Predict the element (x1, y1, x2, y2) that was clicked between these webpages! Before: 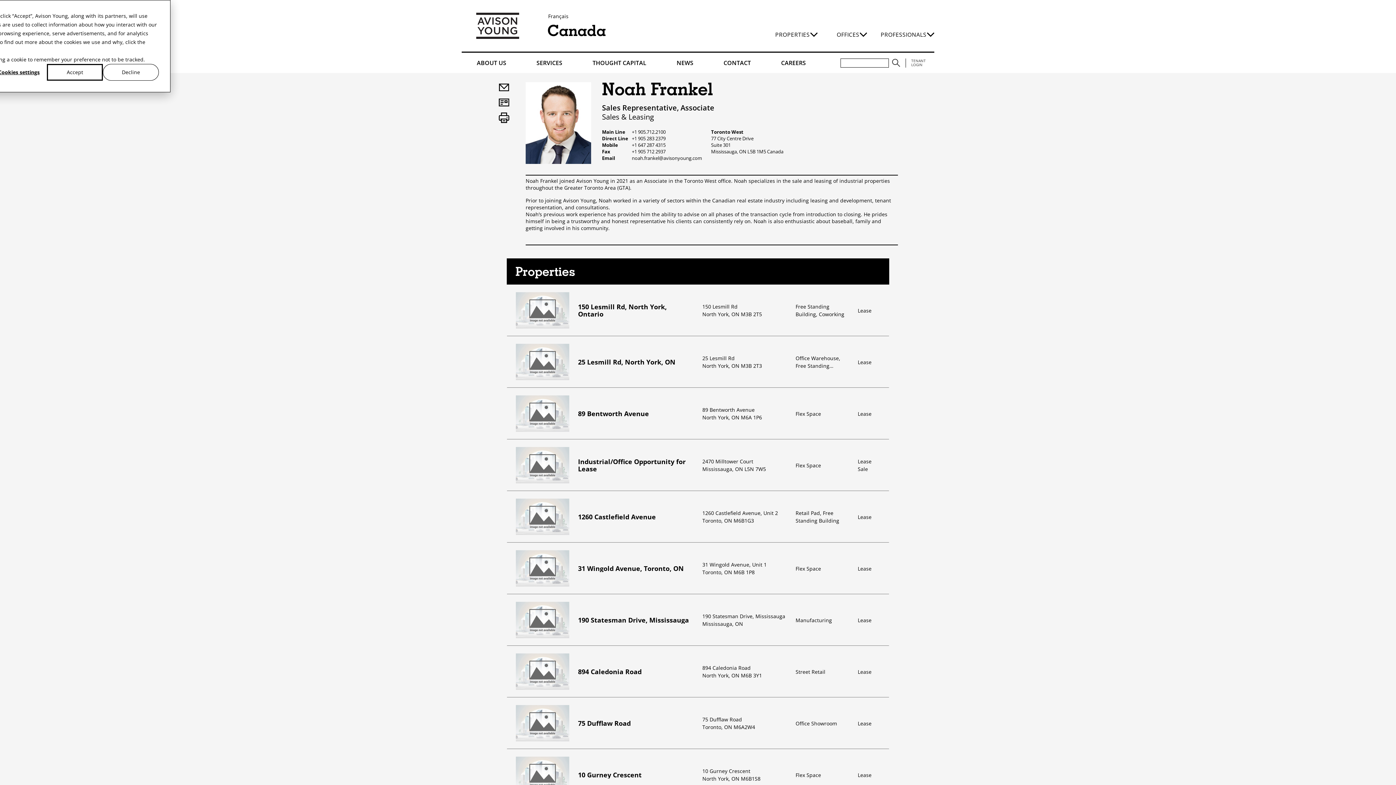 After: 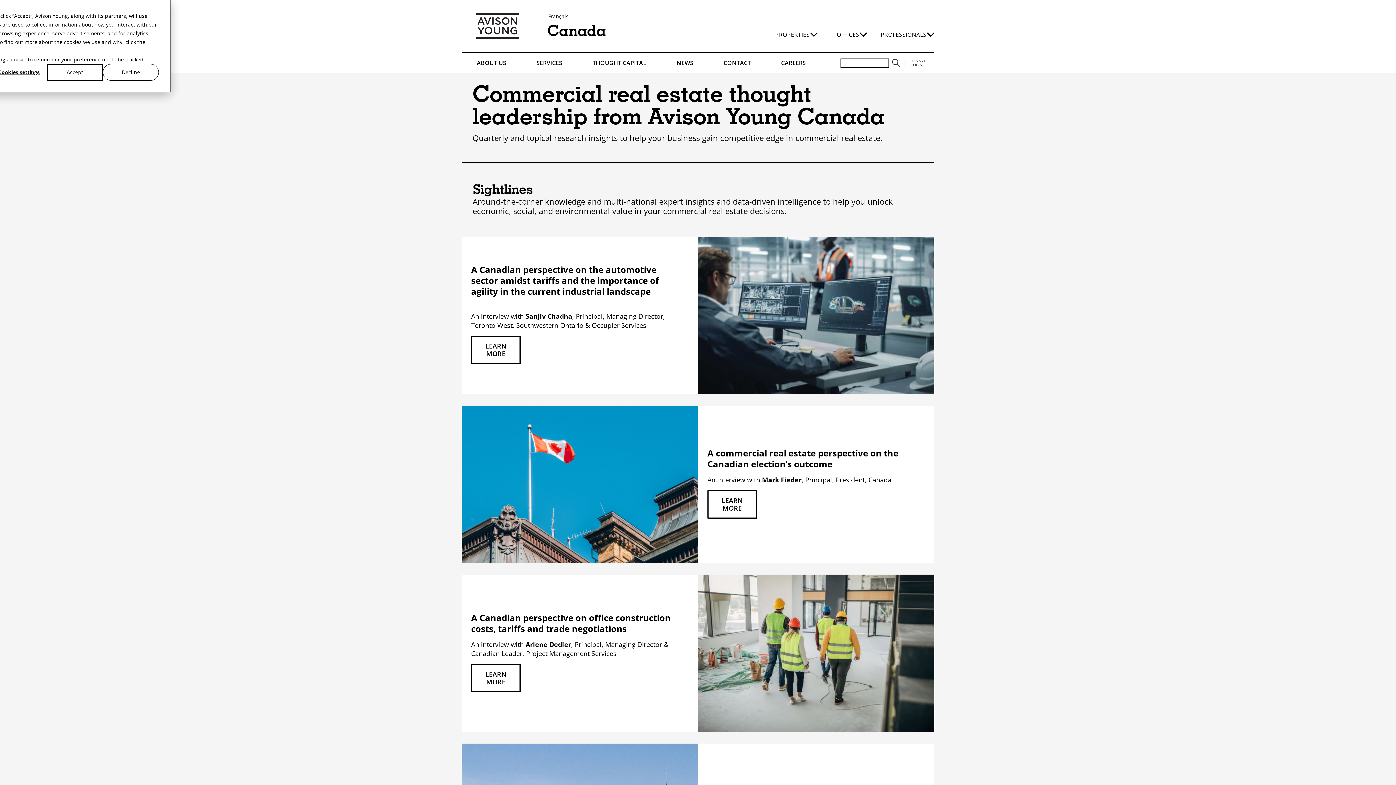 Action: bbox: (586, 52, 653, 73) label: THOUGHT CAPITAL